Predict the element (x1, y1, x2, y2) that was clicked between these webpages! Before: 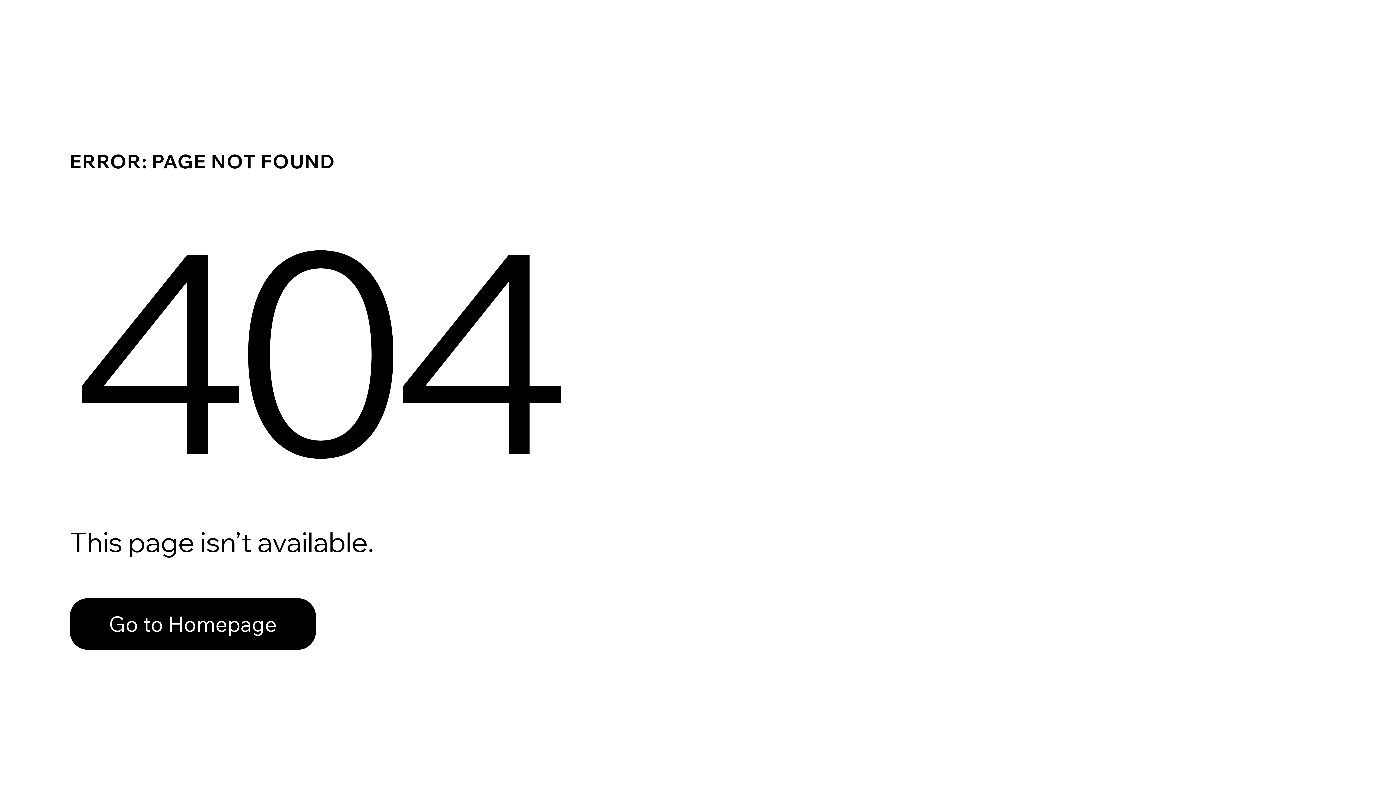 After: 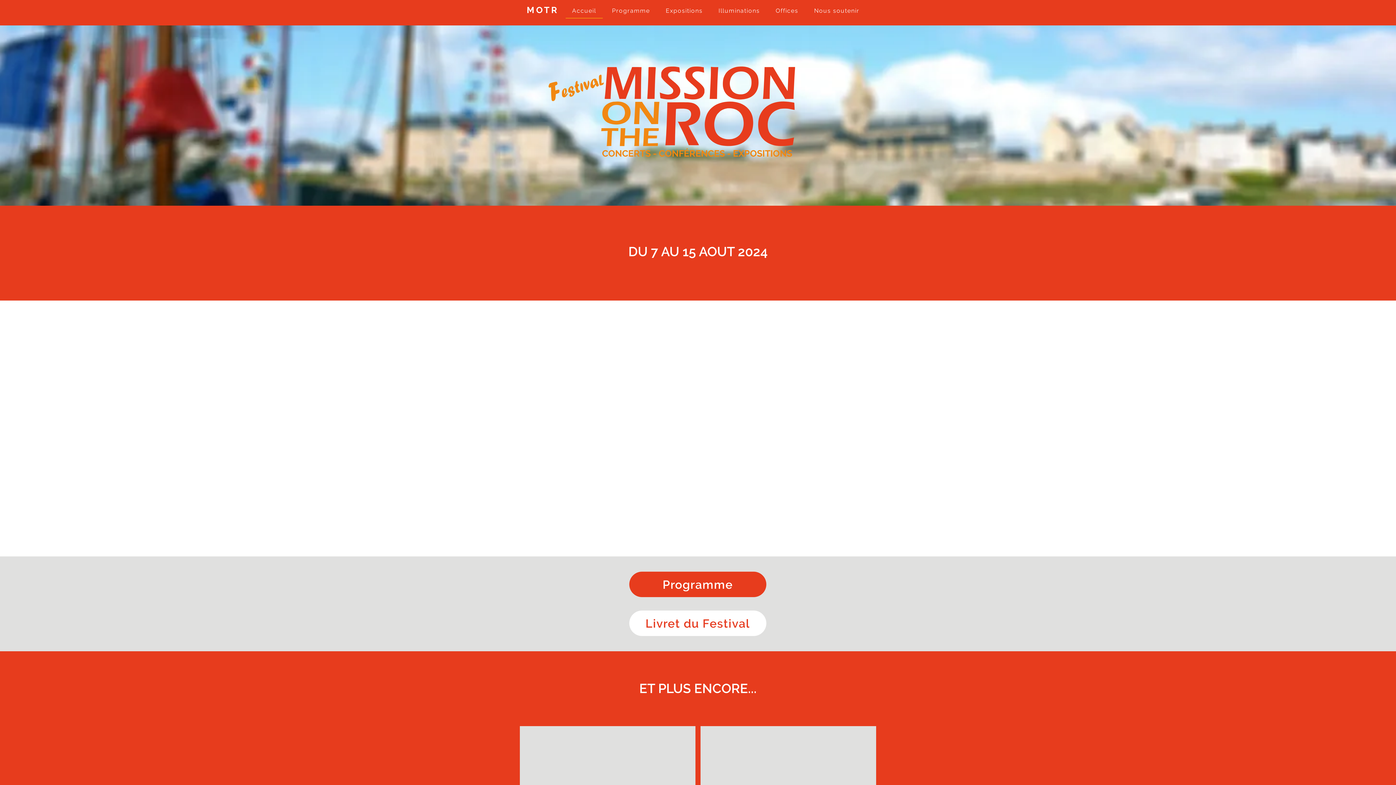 Action: bbox: (69, 598, 316, 650) label: Go to Homepage